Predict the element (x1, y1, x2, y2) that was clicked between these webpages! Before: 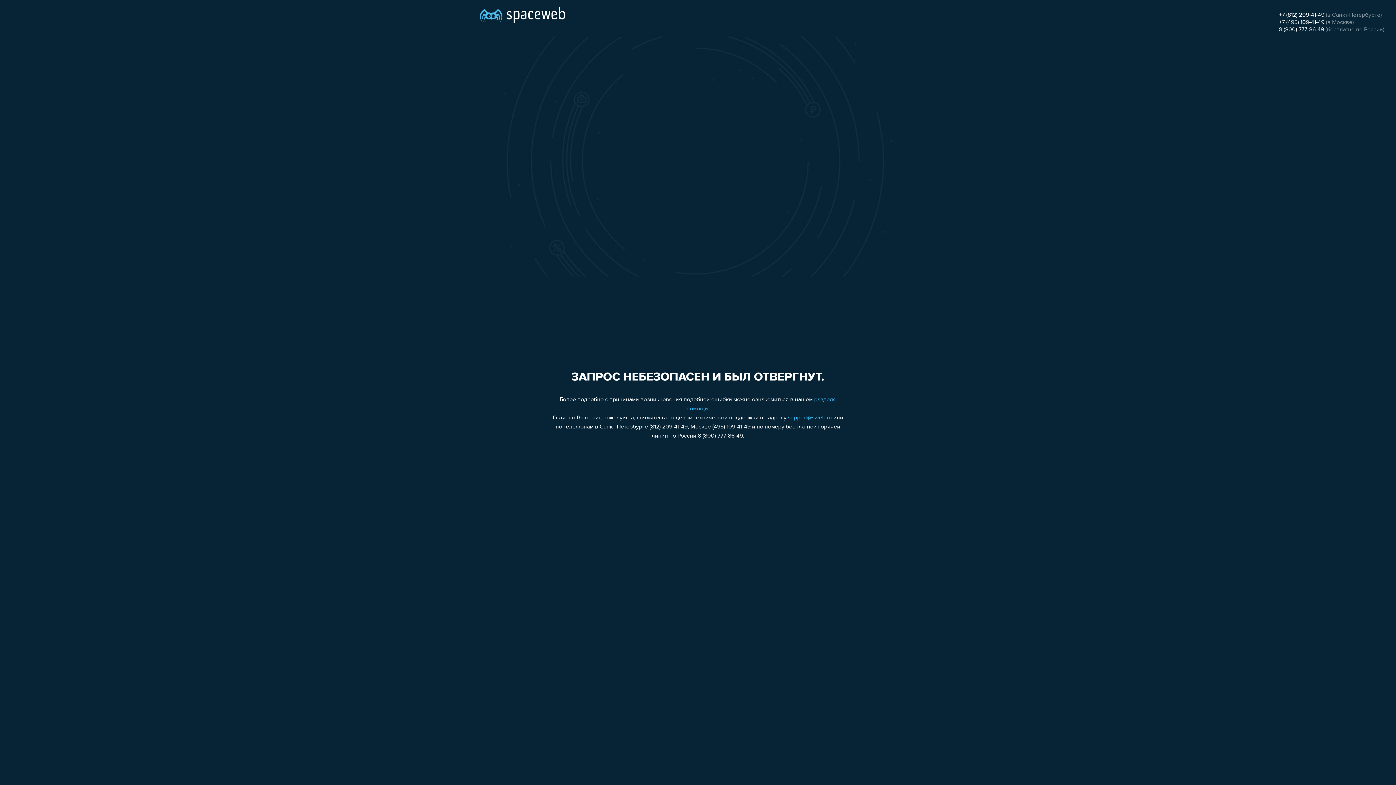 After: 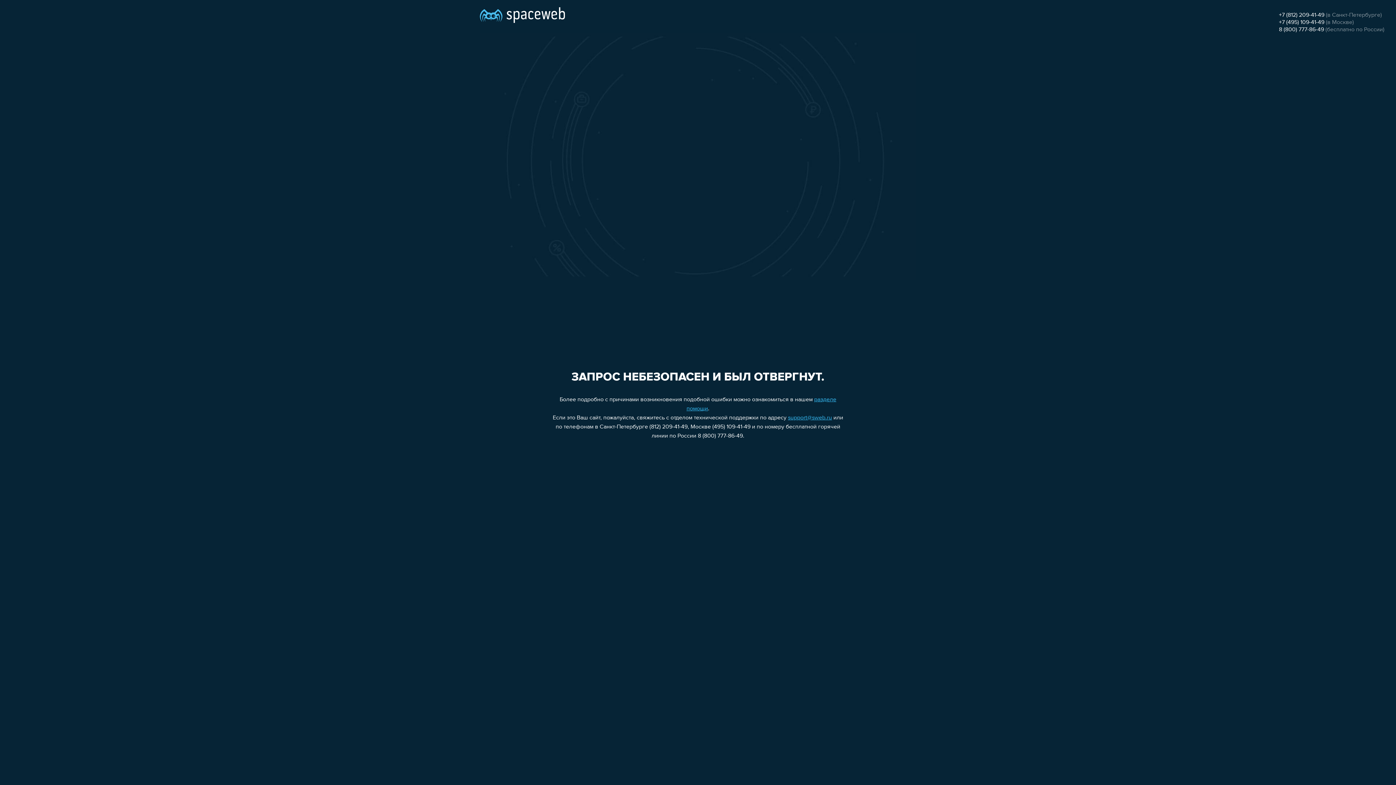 Action: bbox: (1279, 12, 1324, 18) label: +7 (812) 209-41-49